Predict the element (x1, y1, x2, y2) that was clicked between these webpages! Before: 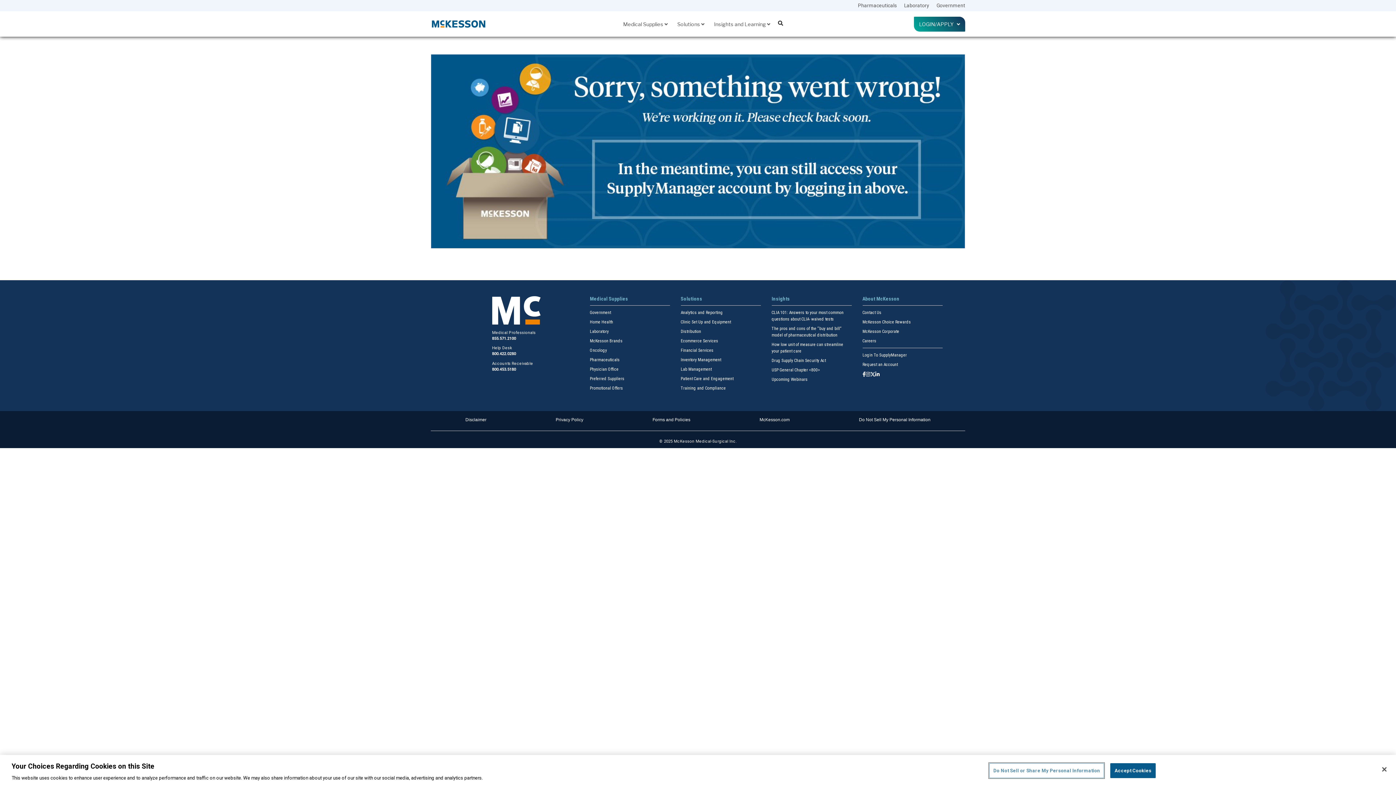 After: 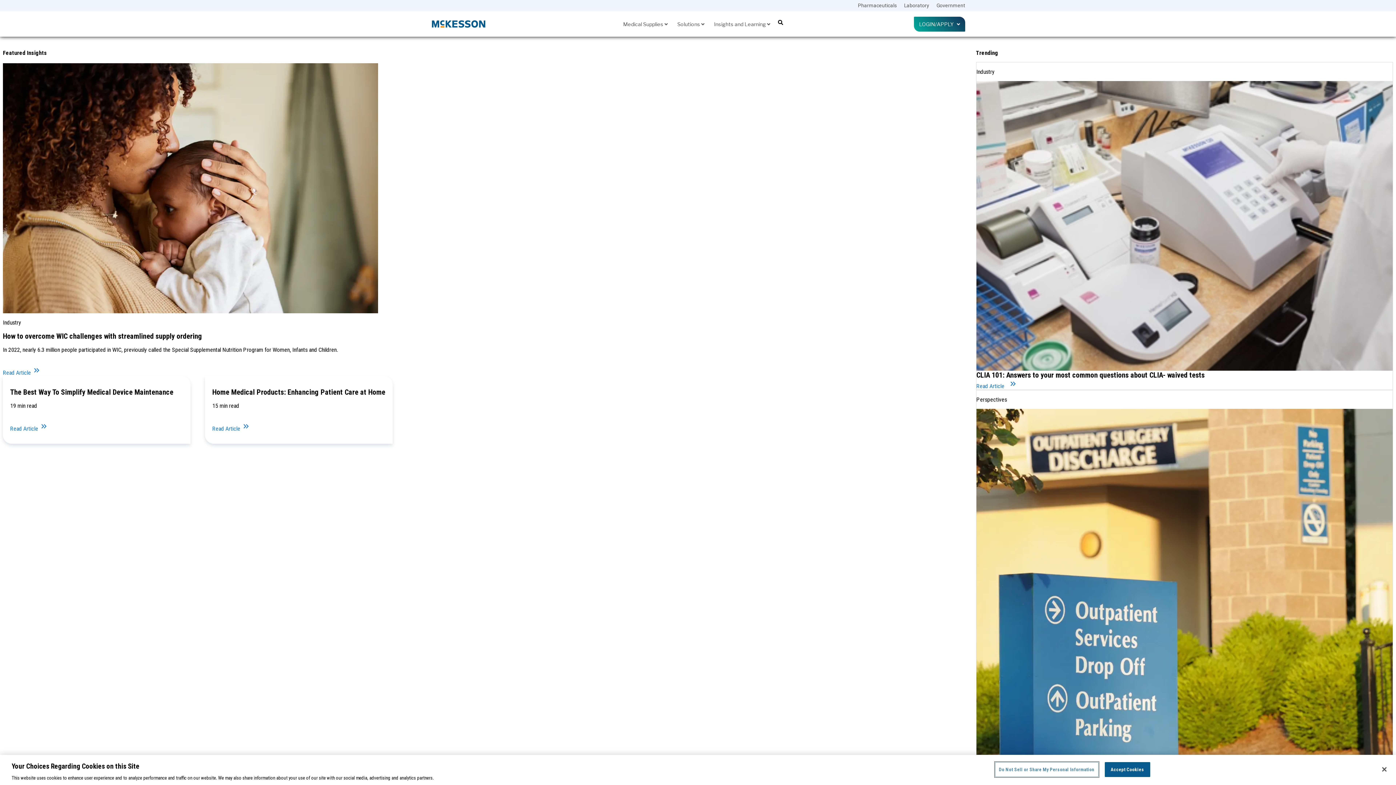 Action: bbox: (771, 295, 790, 301) label: Insights